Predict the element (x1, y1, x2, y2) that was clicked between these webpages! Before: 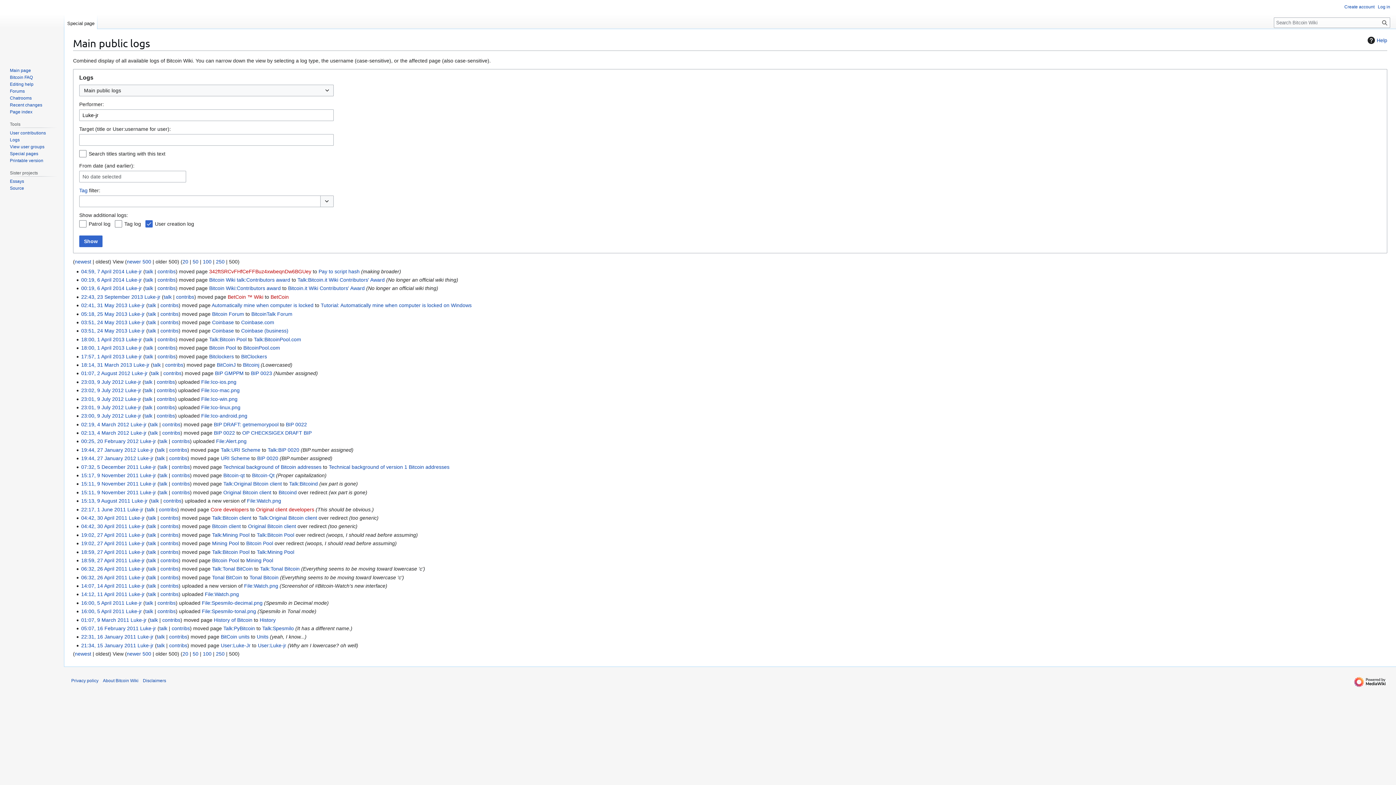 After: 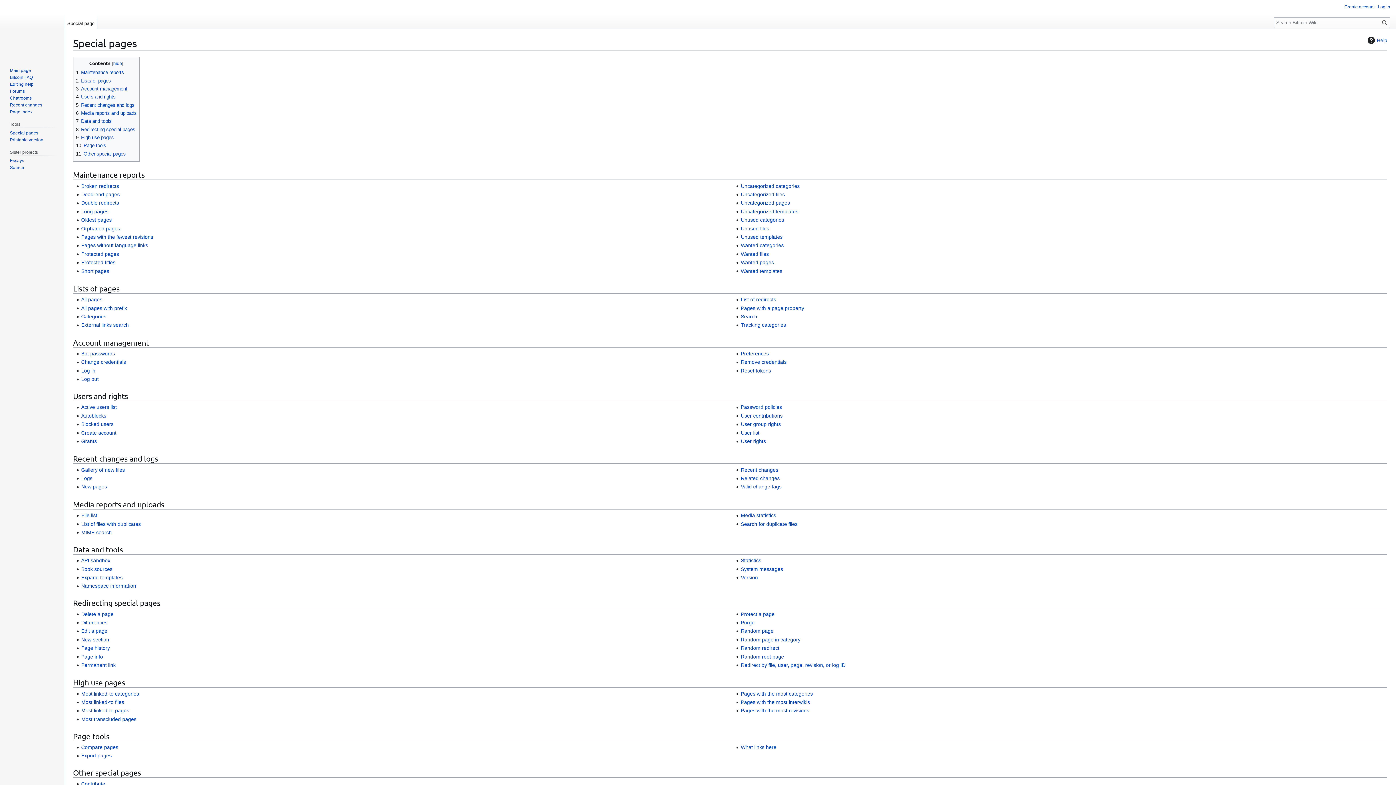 Action: label: Special pages bbox: (9, 151, 38, 156)